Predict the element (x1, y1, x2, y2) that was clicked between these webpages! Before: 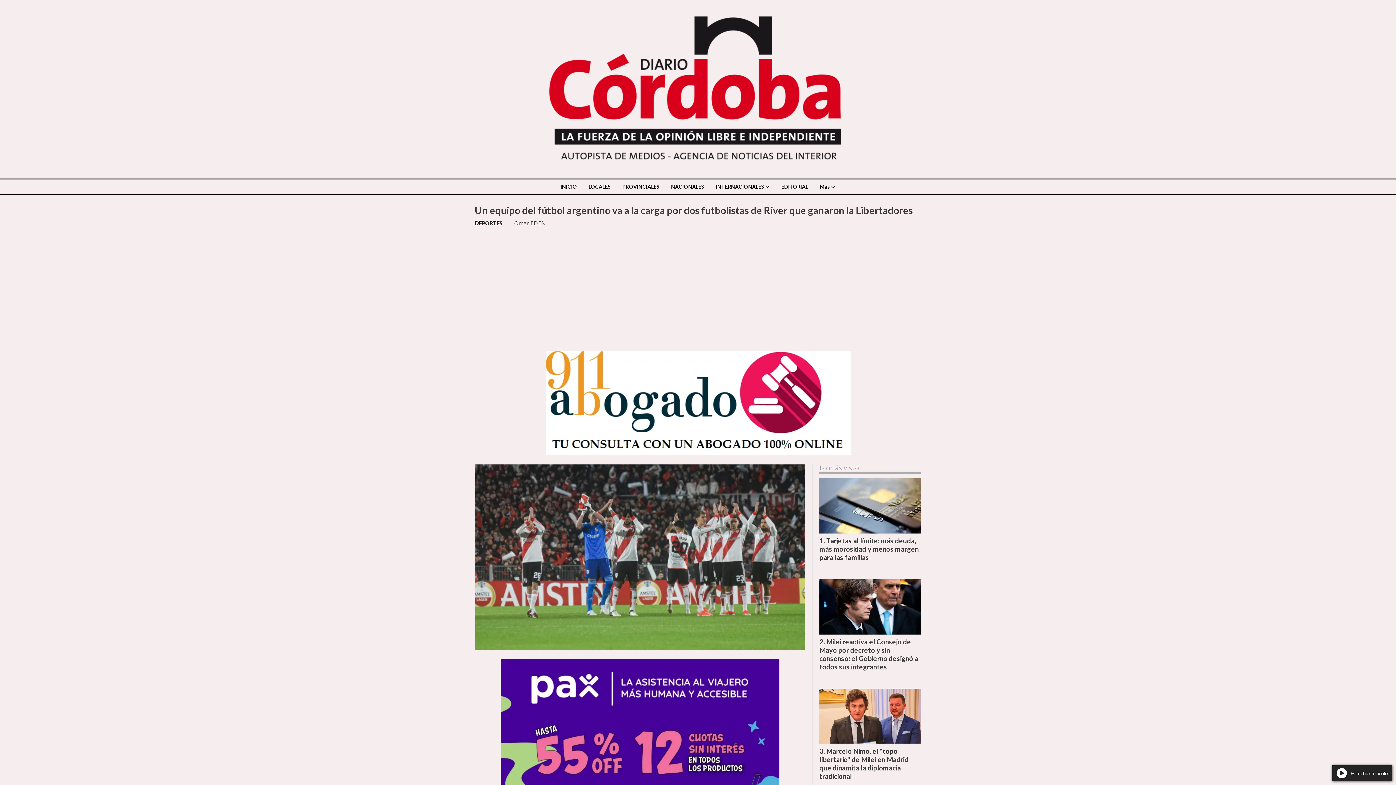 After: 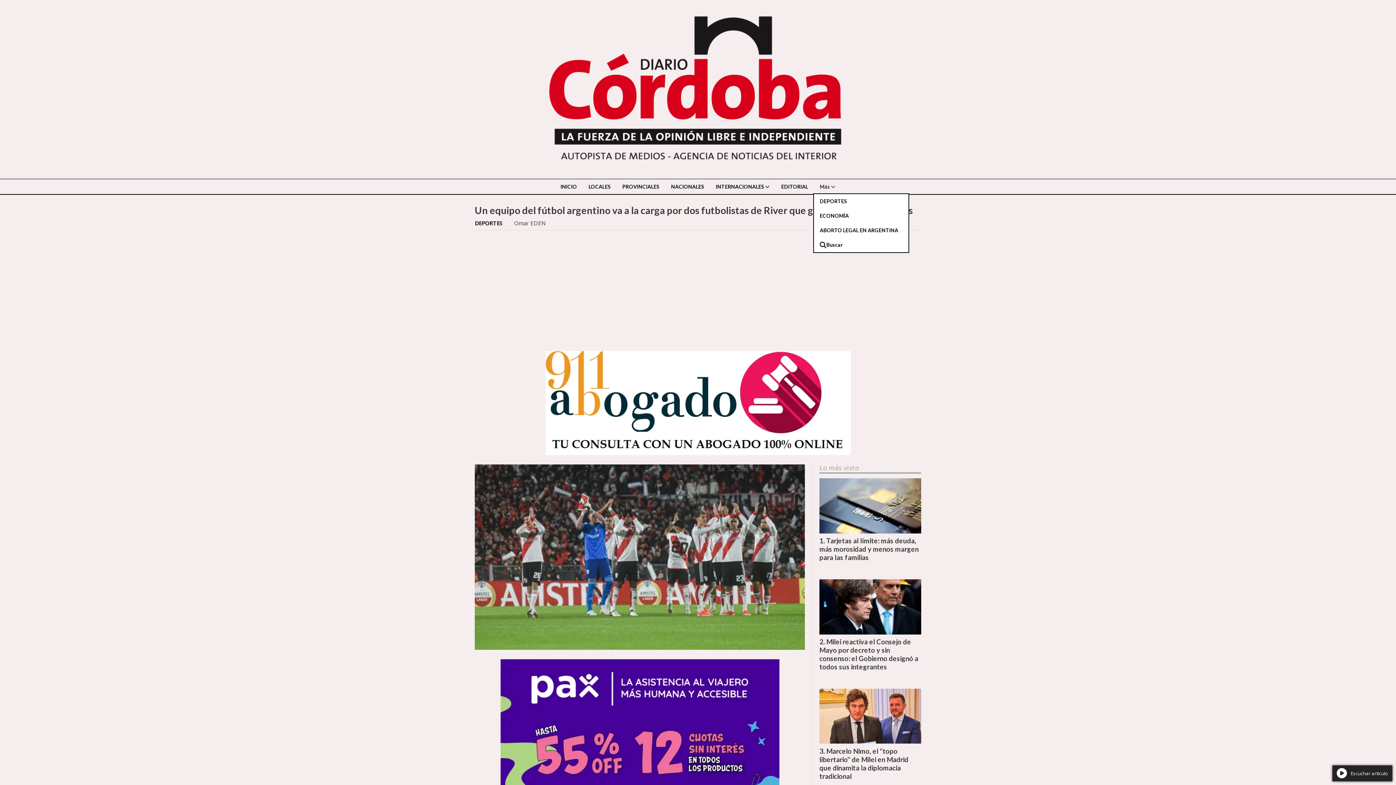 Action: label: Más bbox: (814, 179, 841, 194)